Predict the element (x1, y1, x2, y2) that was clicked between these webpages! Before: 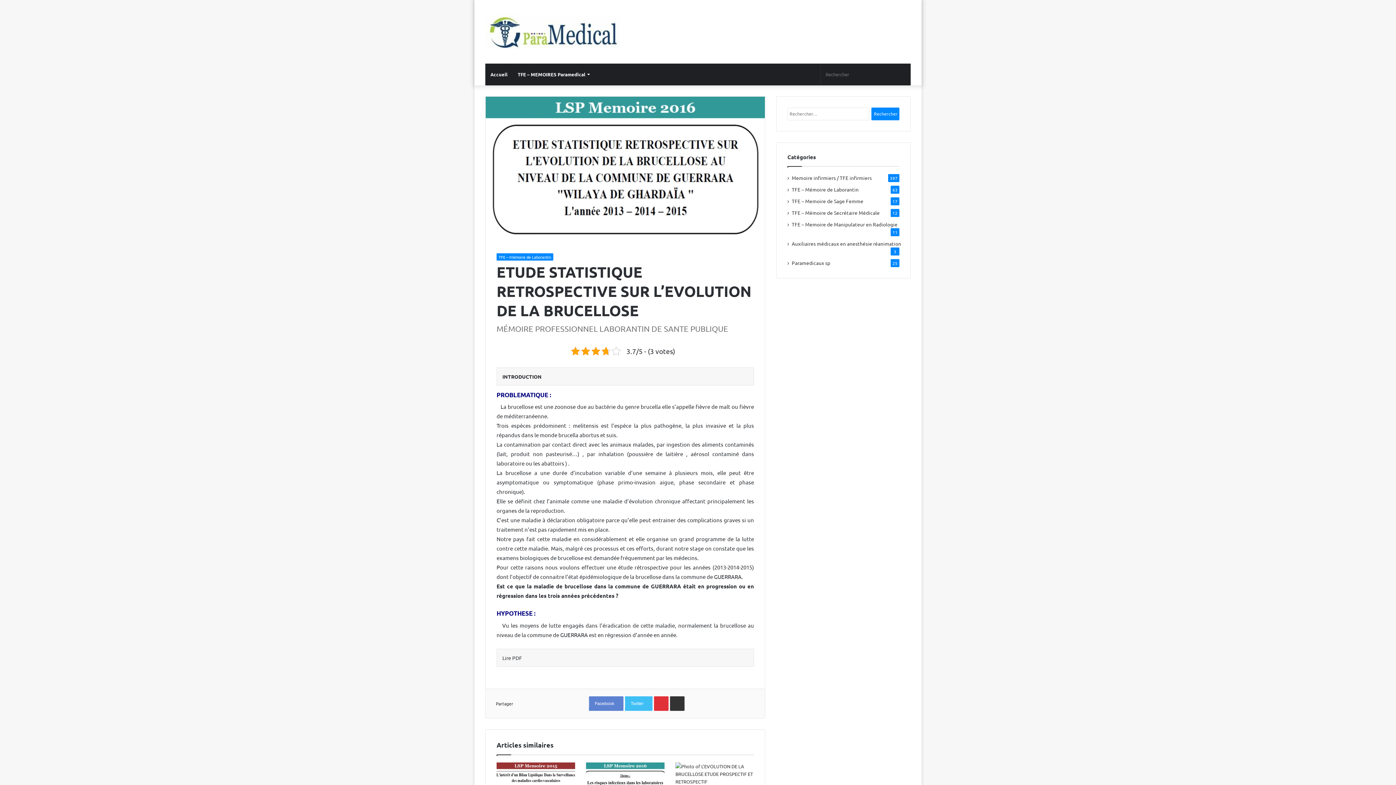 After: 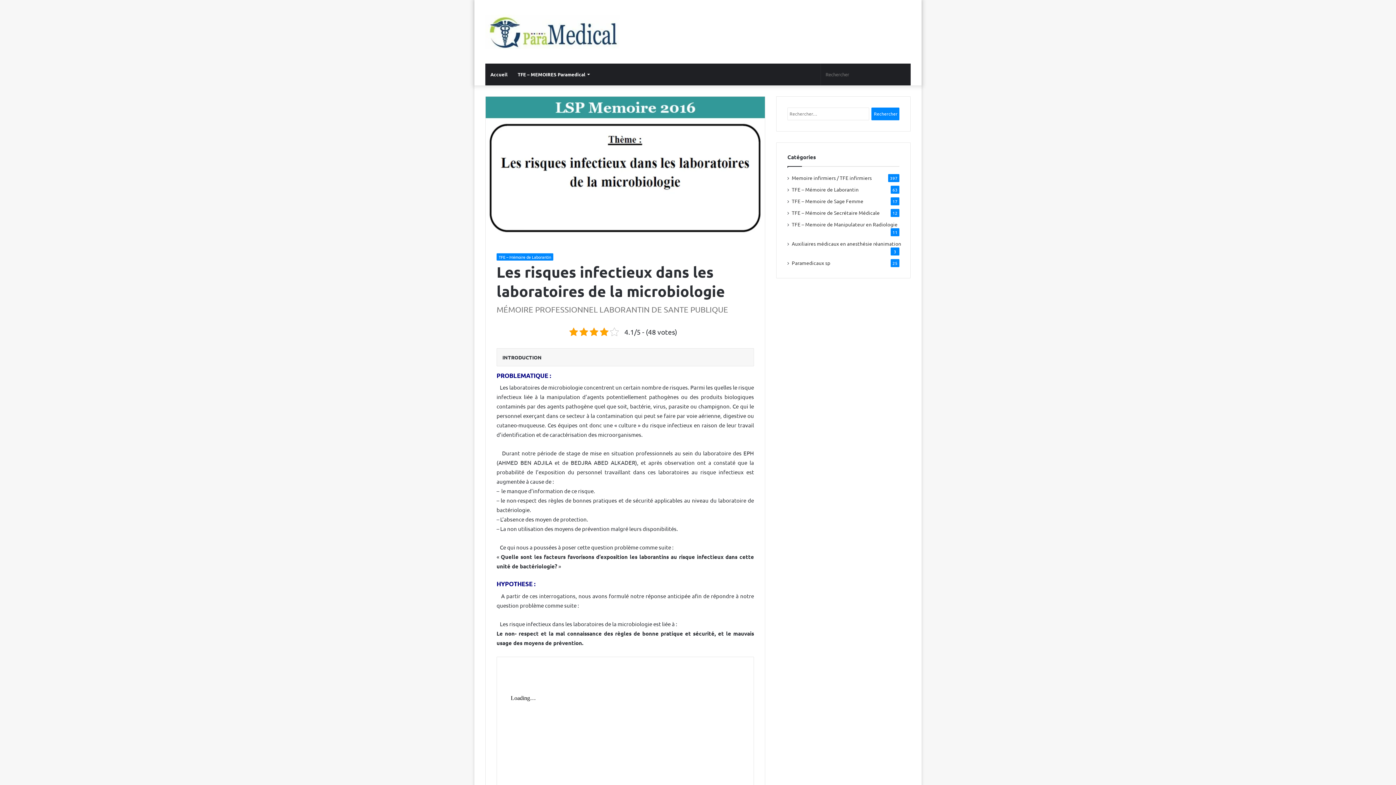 Action: bbox: (586, 762, 664, 807) label: Les risques infectieux dans les laboratoires de la microbiologie